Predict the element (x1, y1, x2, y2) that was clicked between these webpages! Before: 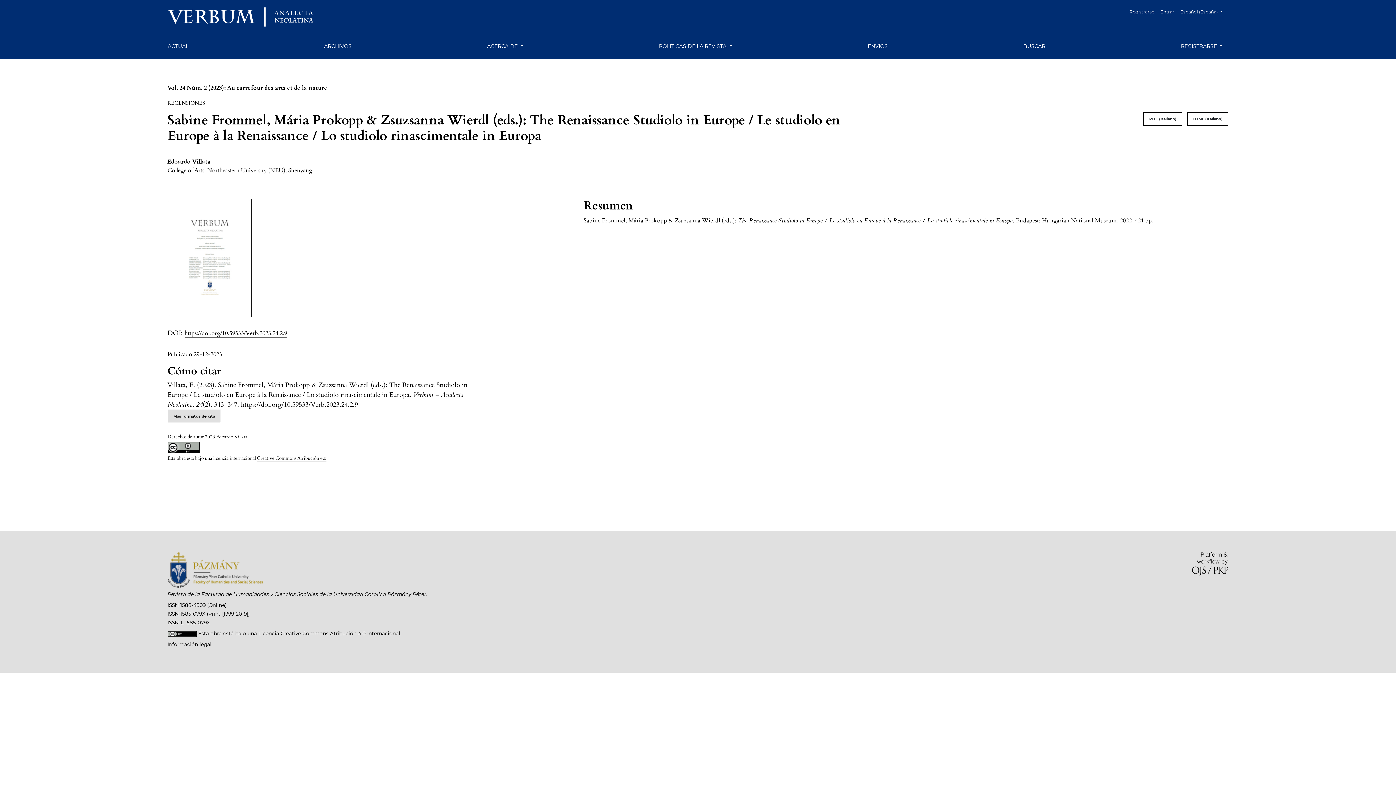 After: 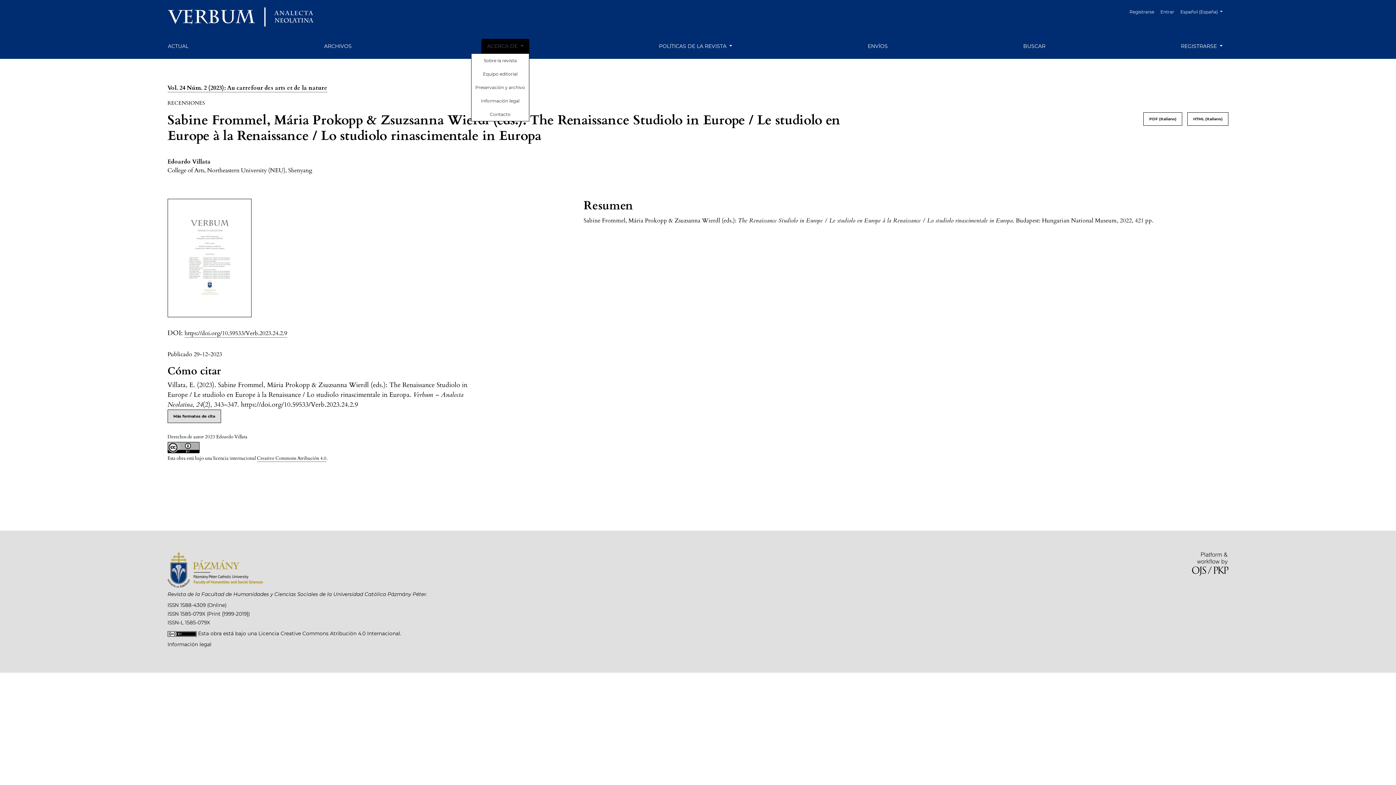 Action: bbox: (481, 38, 529, 53) label: ACERCA DE 